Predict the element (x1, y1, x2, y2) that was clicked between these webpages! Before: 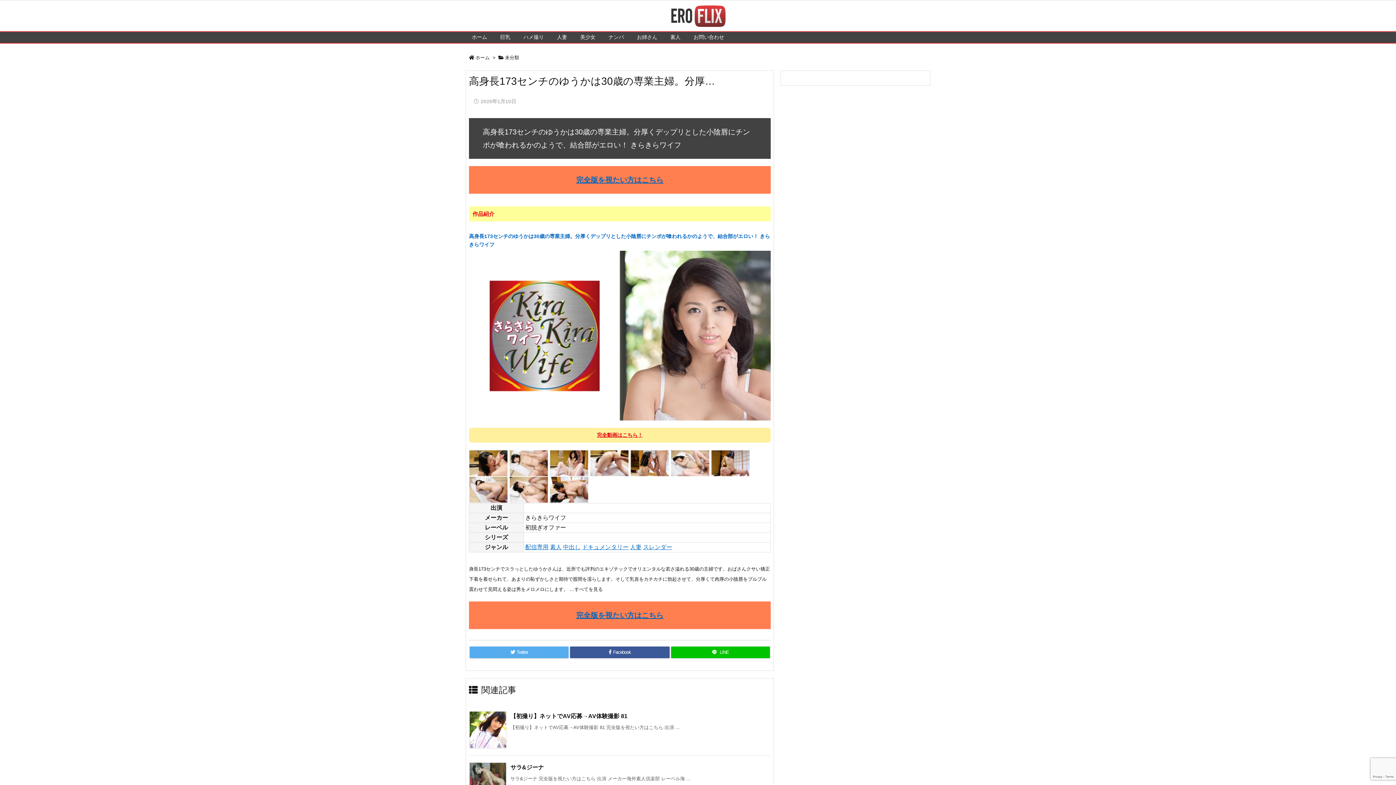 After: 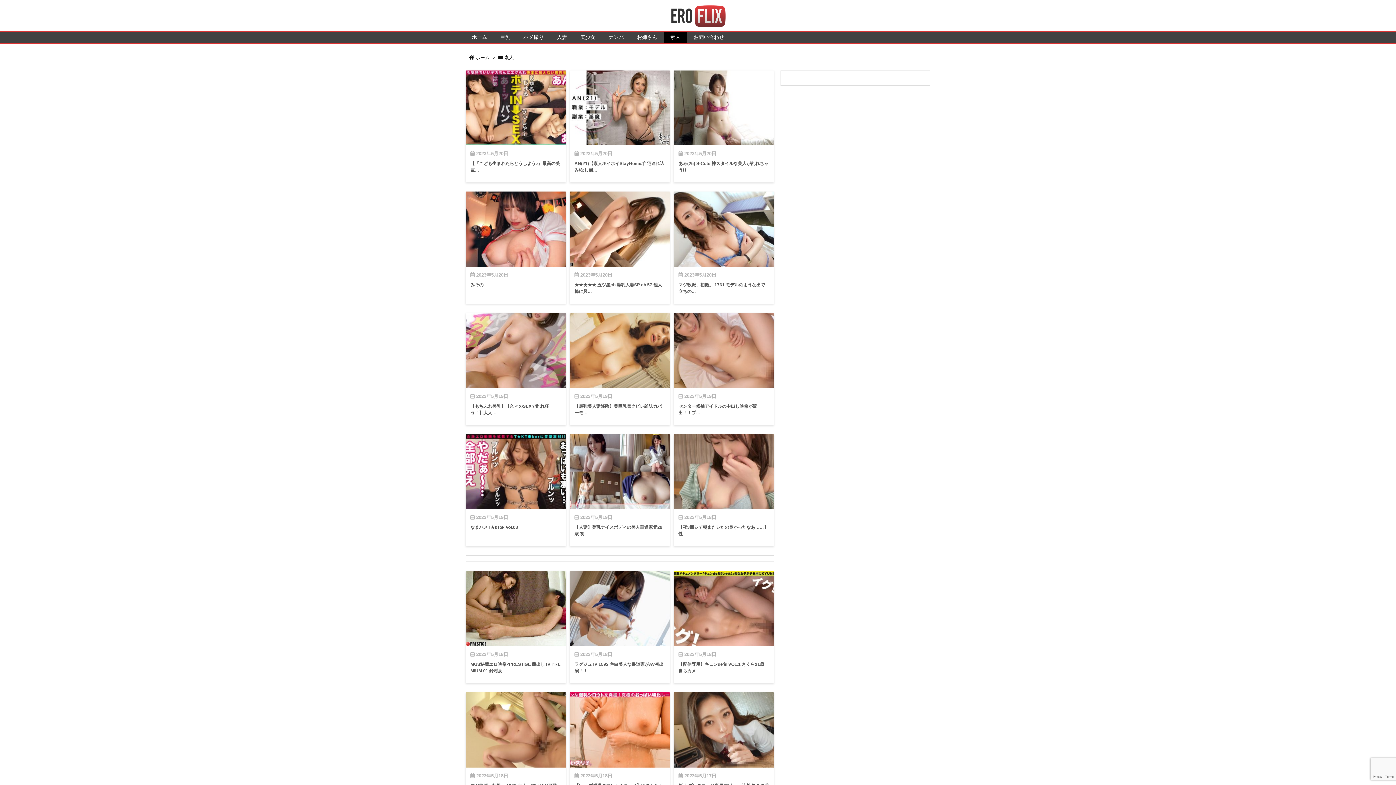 Action: label: 素人 bbox: (664, 31, 687, 42)